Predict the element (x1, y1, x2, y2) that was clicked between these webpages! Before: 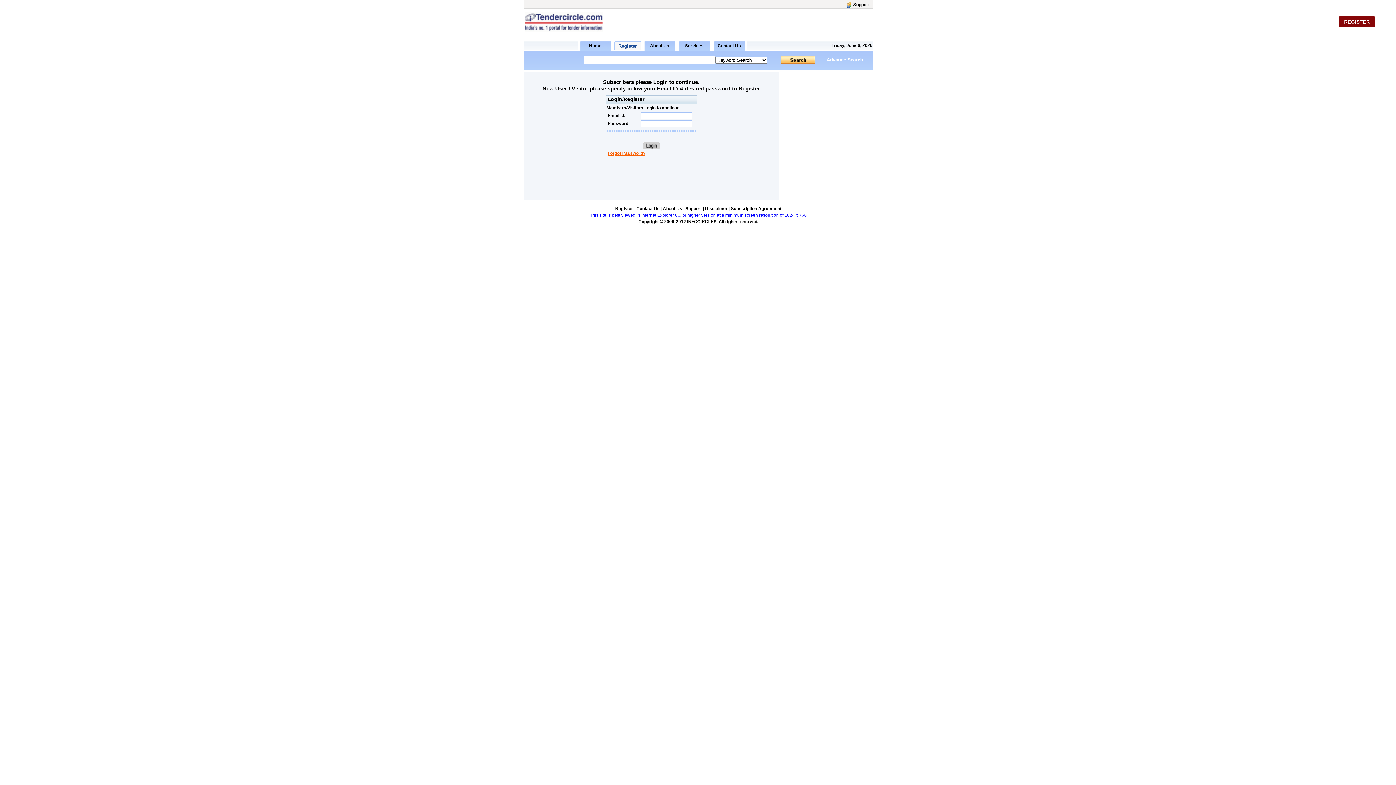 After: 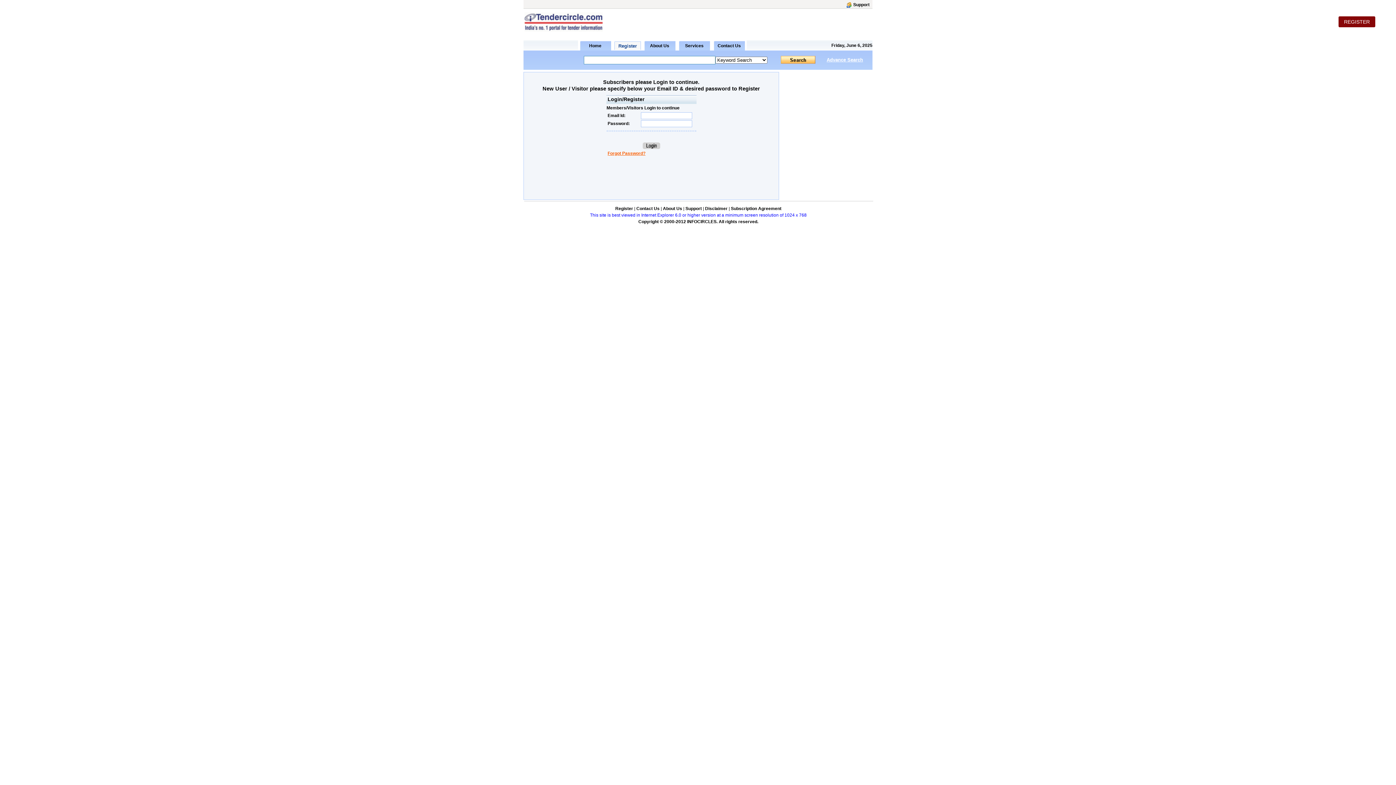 Action: bbox: (615, 206, 633, 211) label: Register